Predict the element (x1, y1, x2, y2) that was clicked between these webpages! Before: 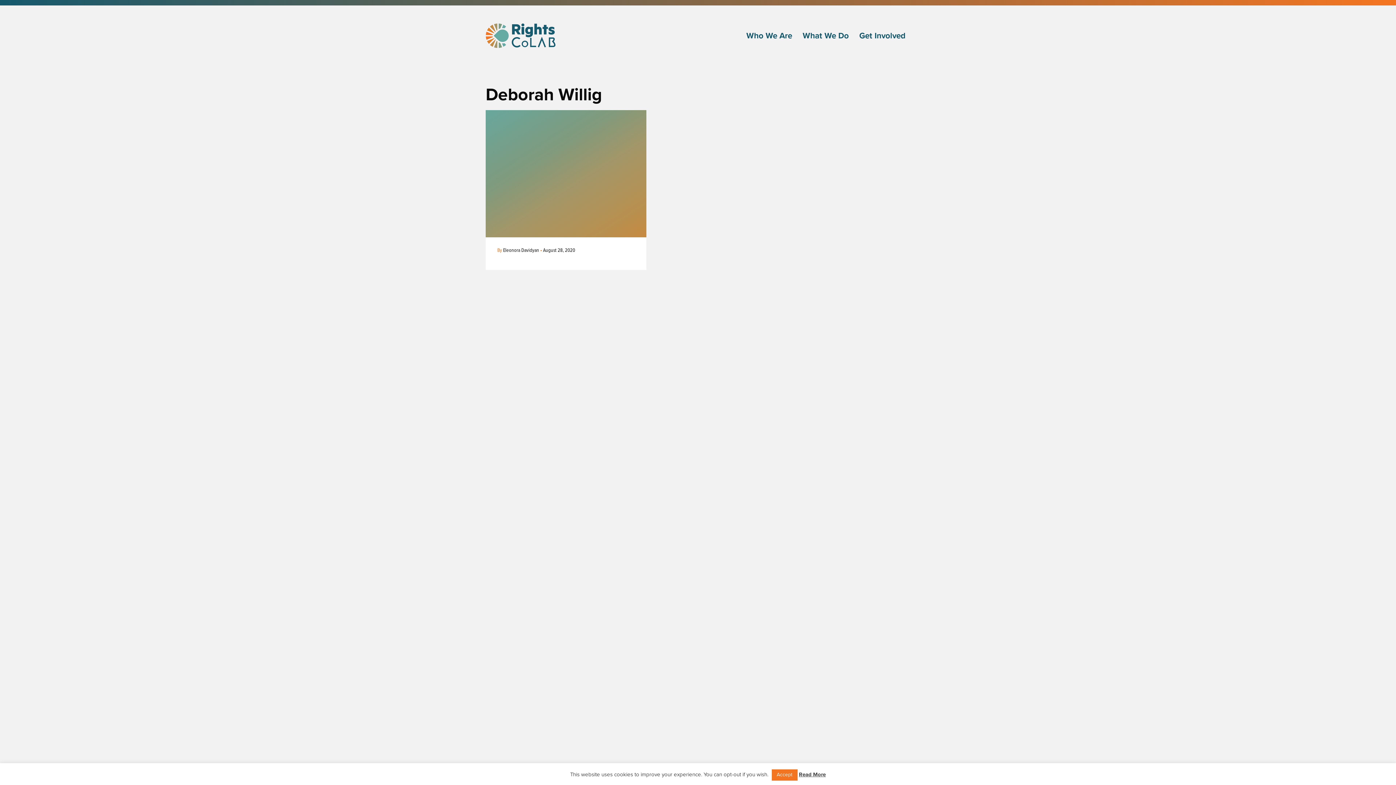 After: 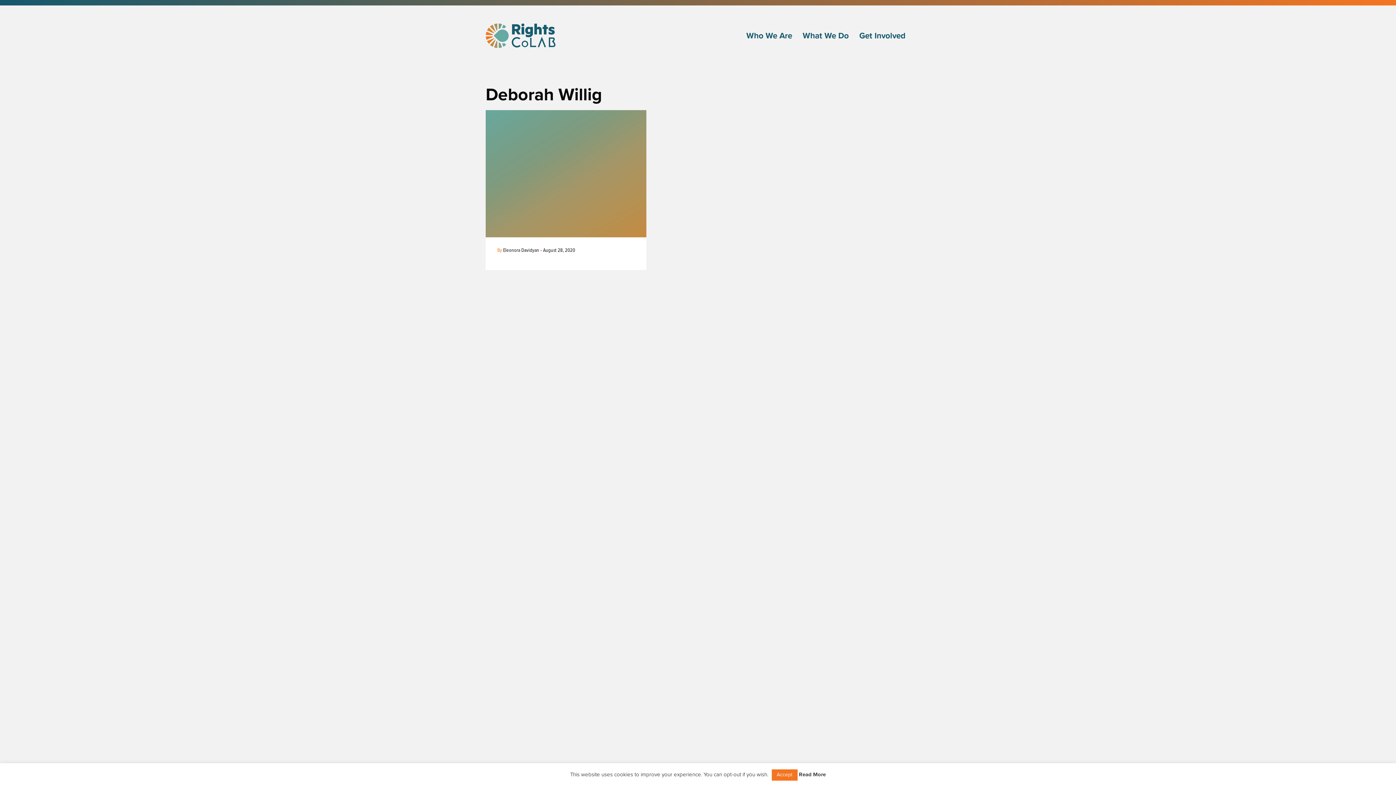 Action: label: Read More bbox: (799, 770, 826, 778)